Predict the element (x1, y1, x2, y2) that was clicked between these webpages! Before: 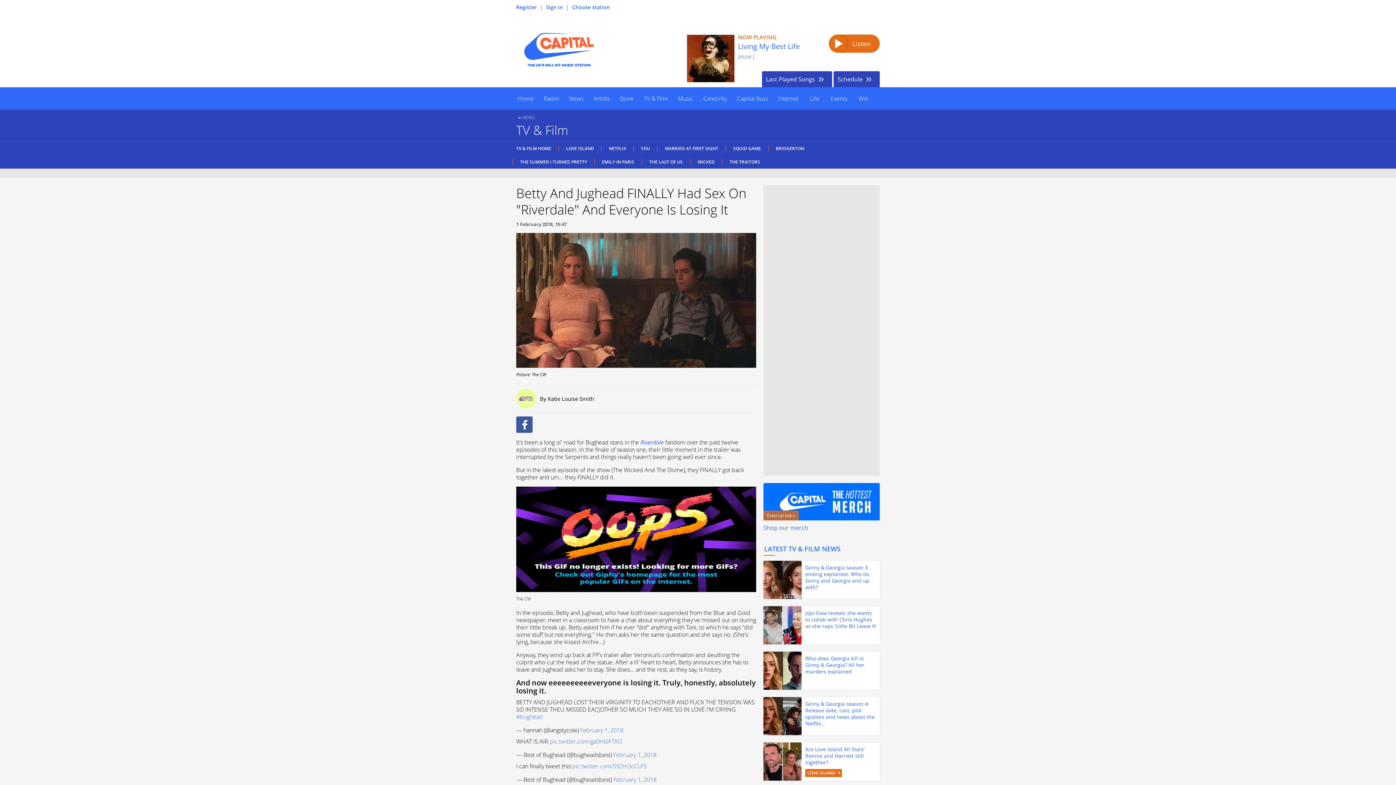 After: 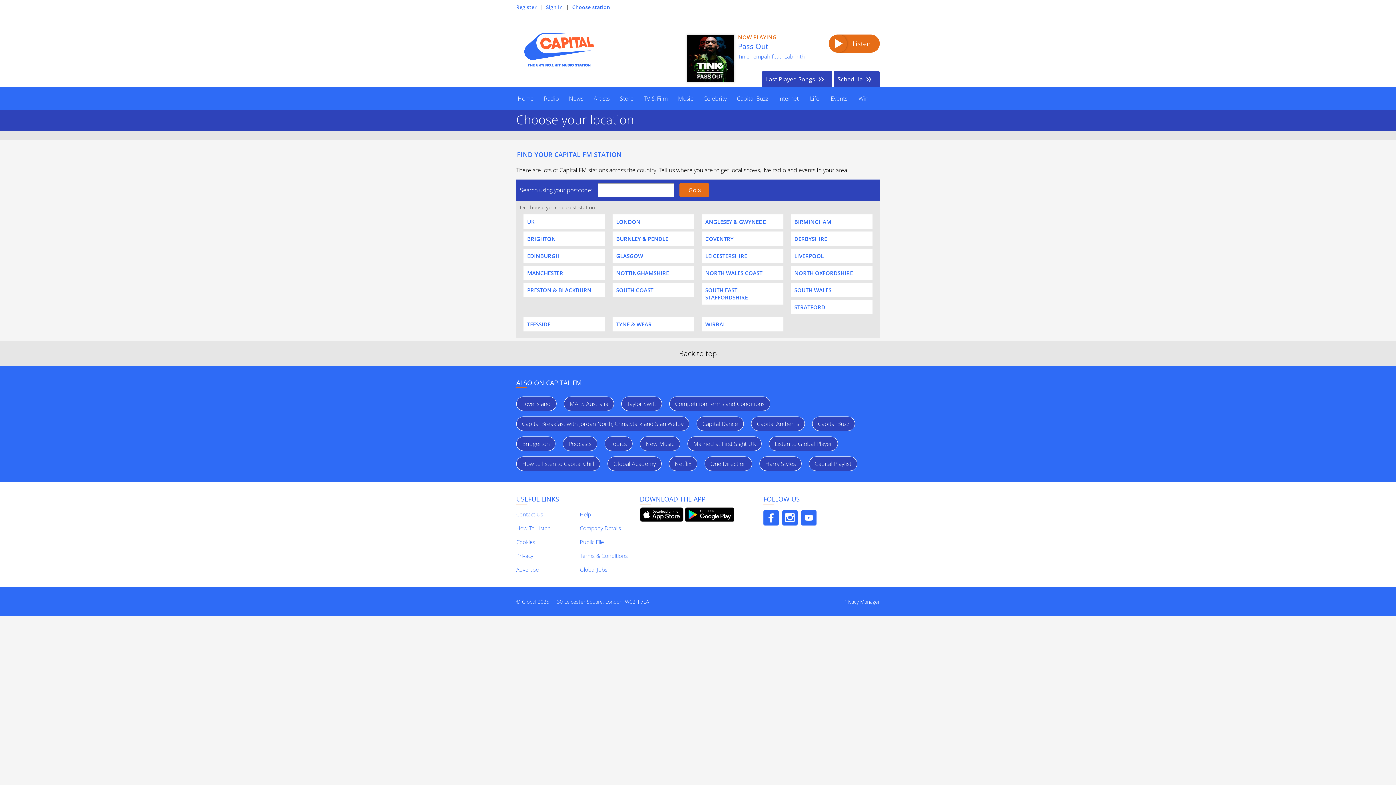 Action: bbox: (825, 87, 852, 109) label: Events